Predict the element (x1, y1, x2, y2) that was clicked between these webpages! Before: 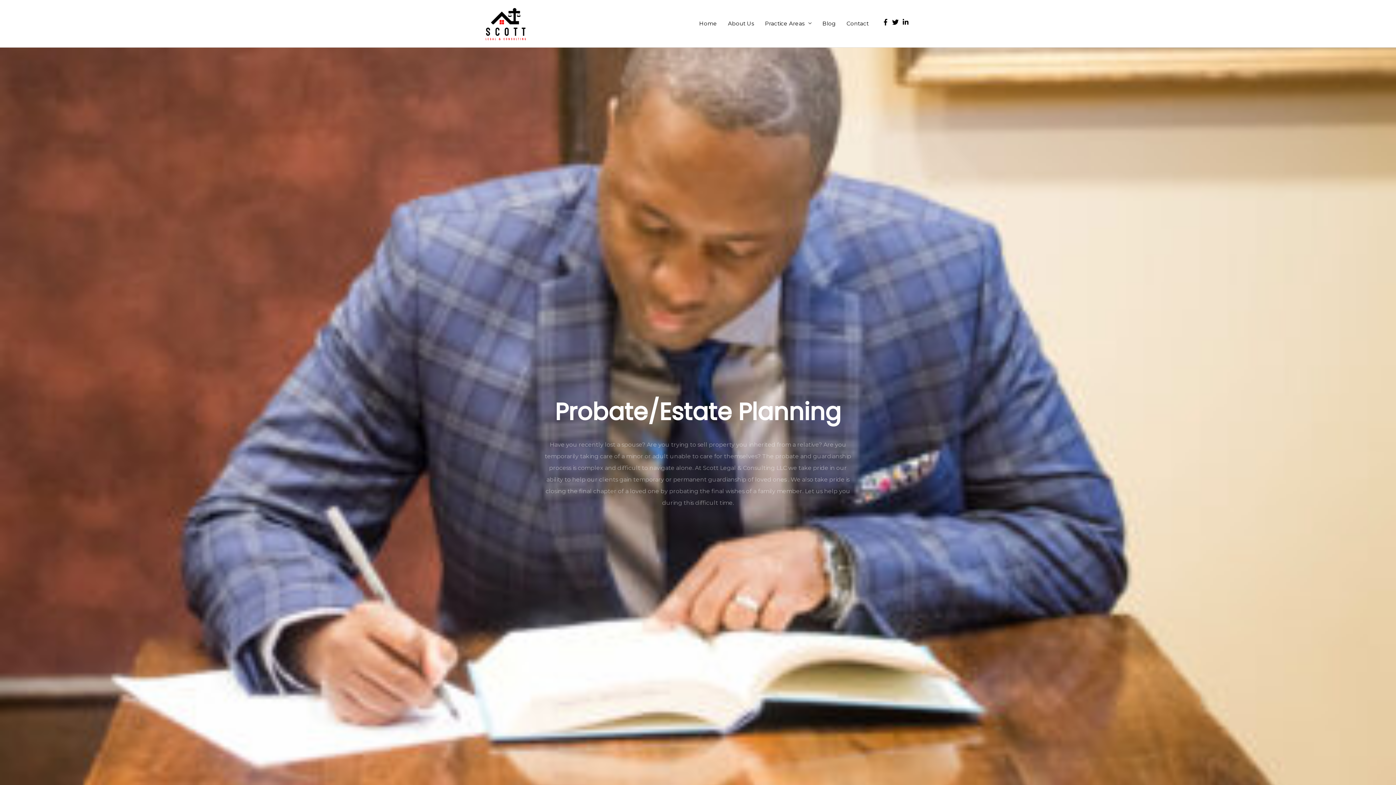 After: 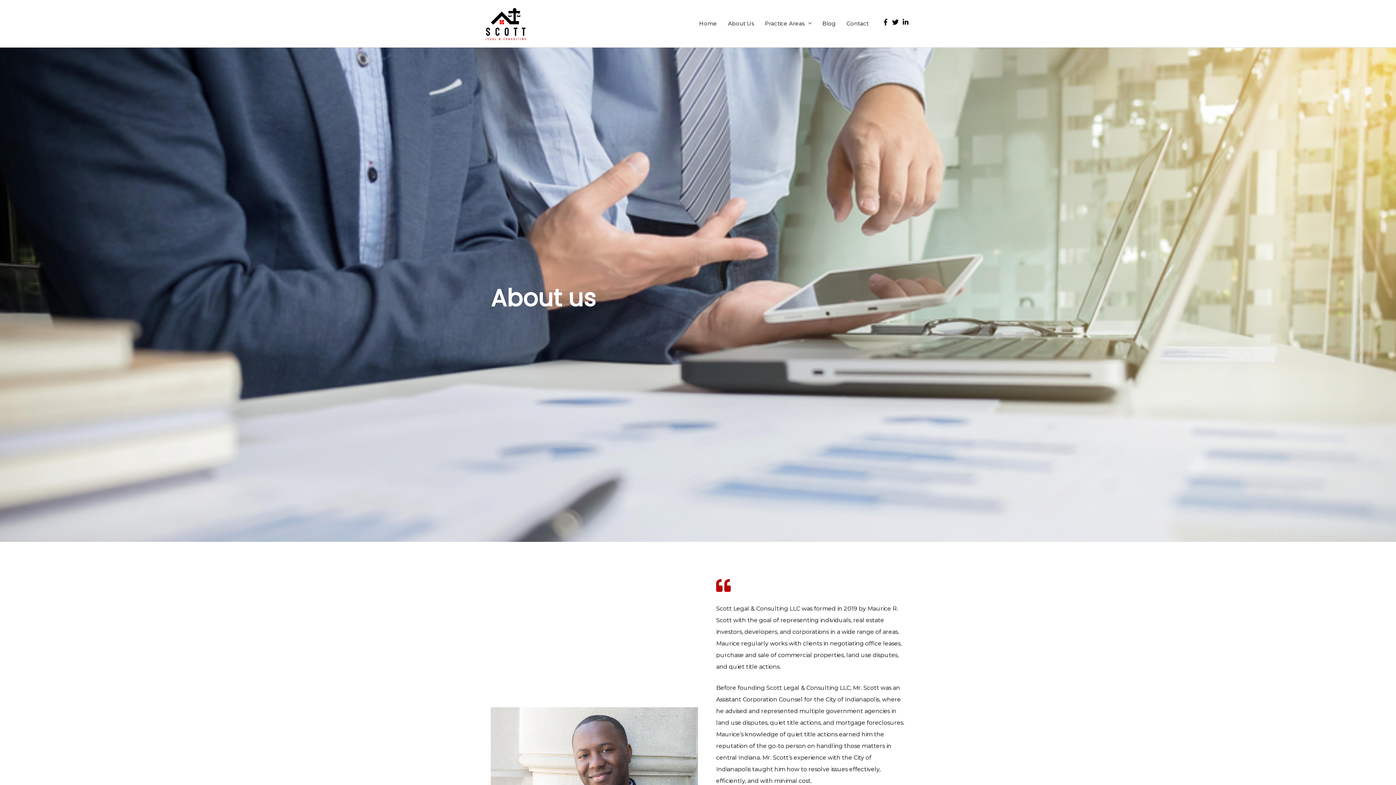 Action: bbox: (722, 12, 759, 34) label: About Us